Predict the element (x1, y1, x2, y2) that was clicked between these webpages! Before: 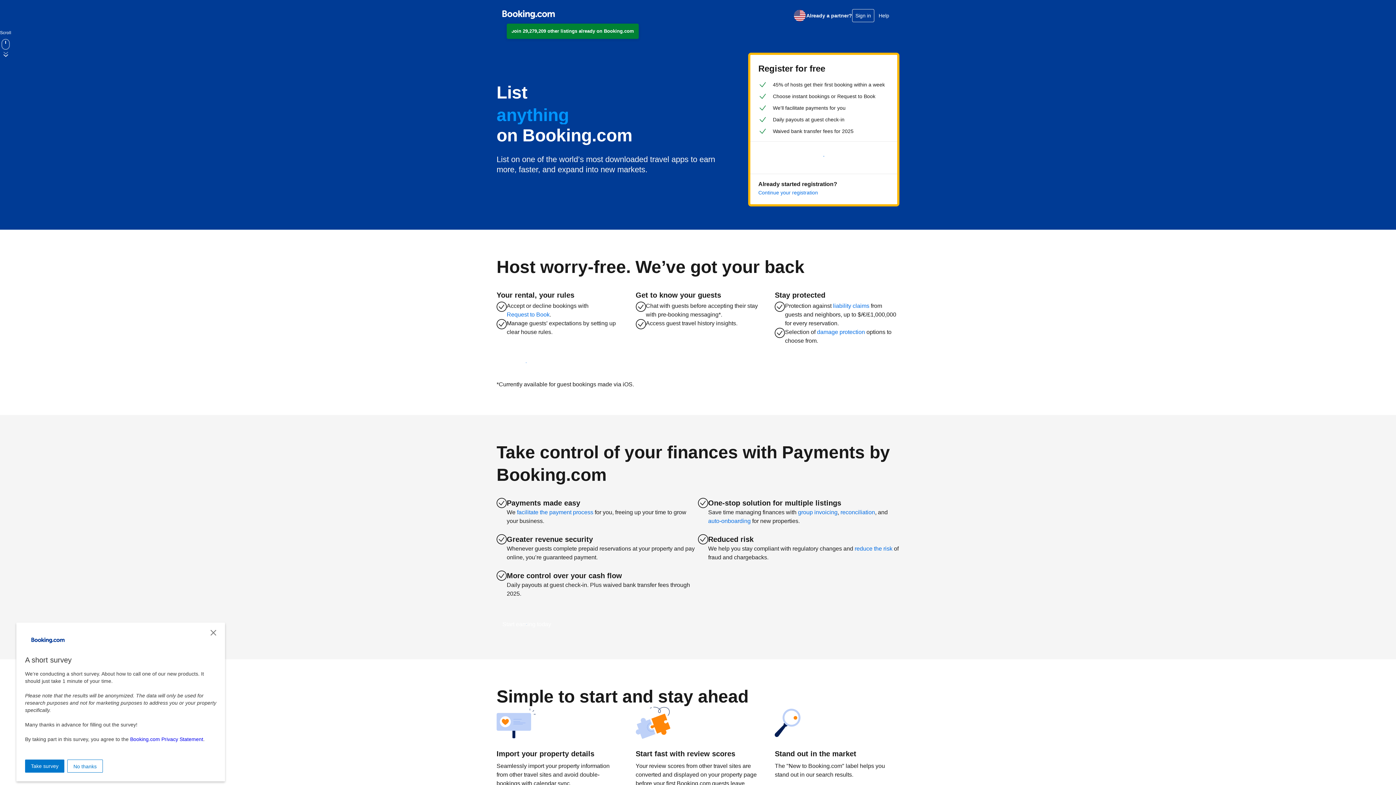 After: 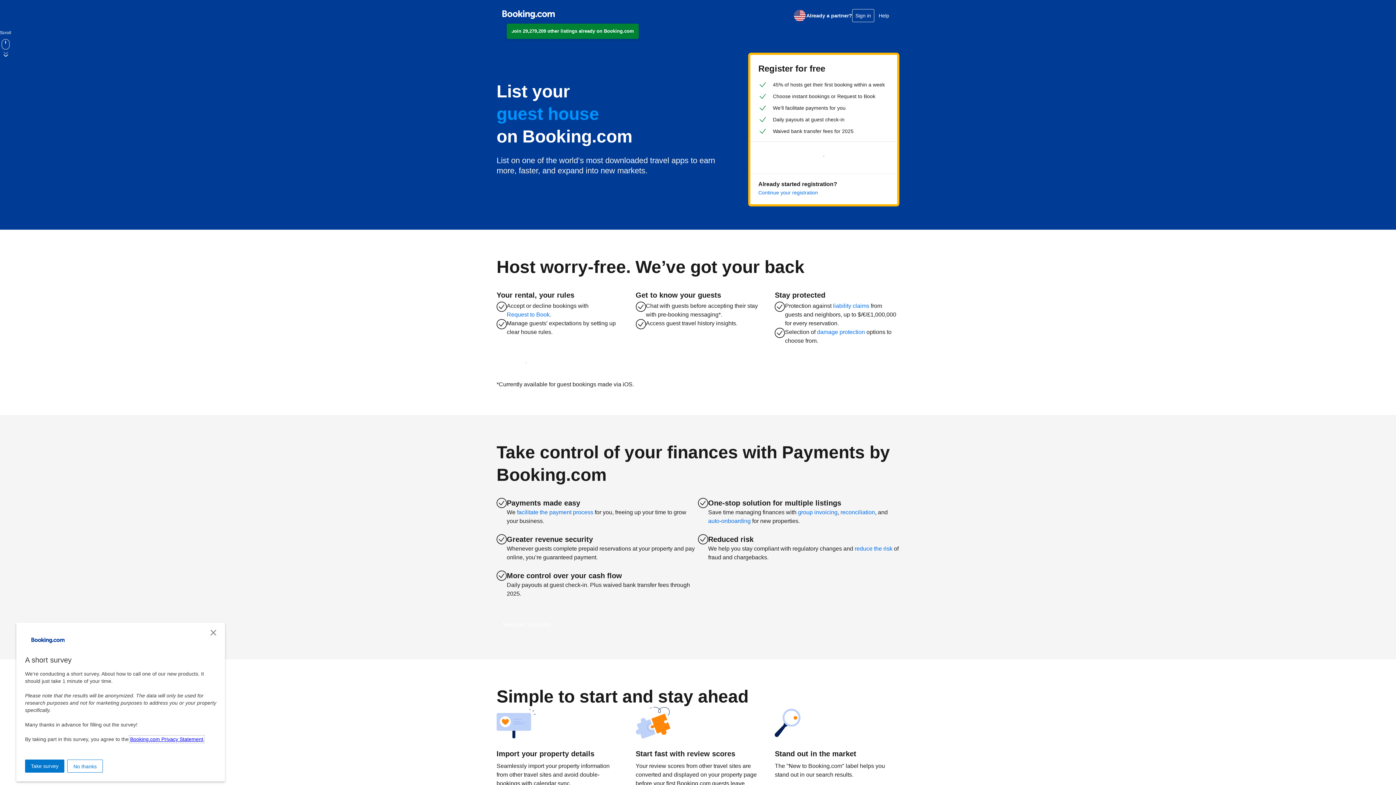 Action: label: Booking.com Privacy Statement bbox: (130, 736, 203, 742)